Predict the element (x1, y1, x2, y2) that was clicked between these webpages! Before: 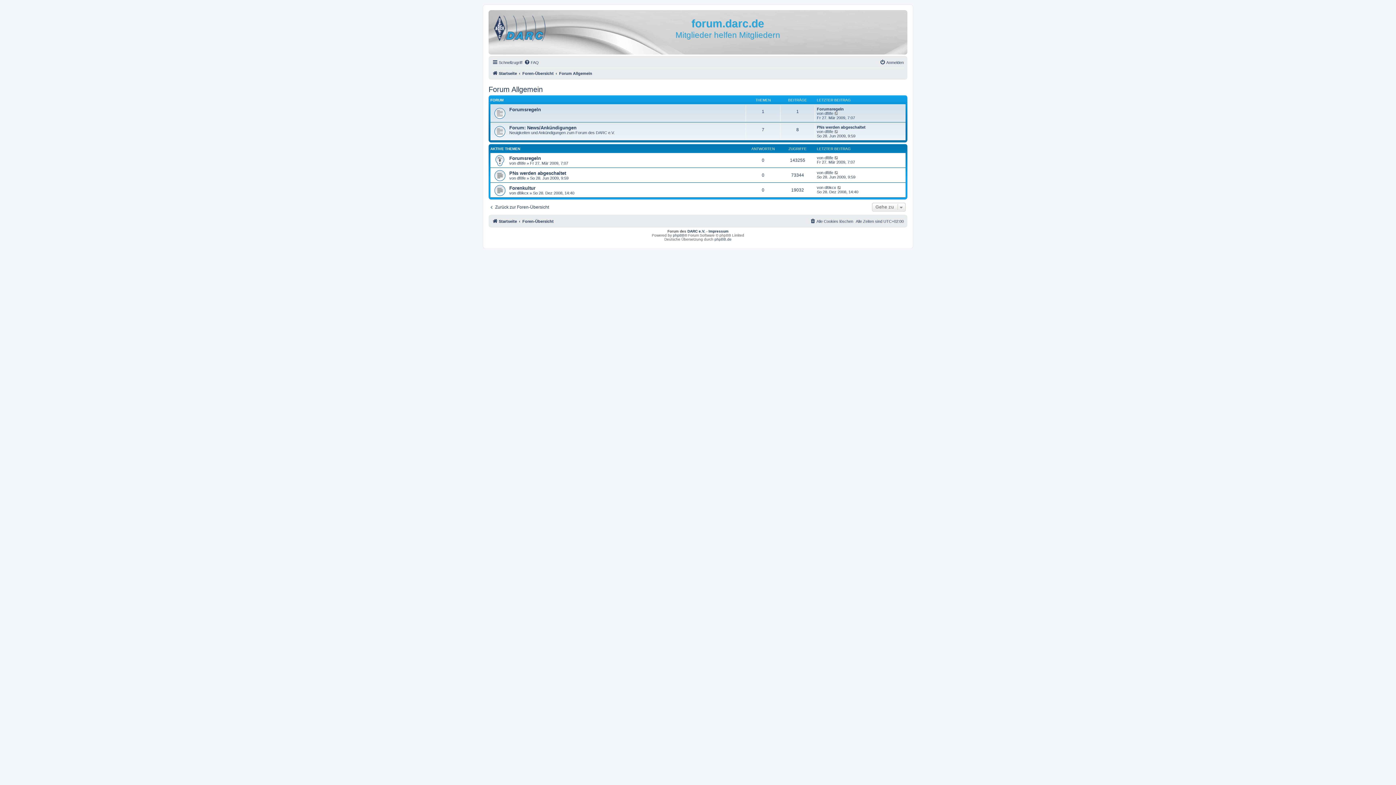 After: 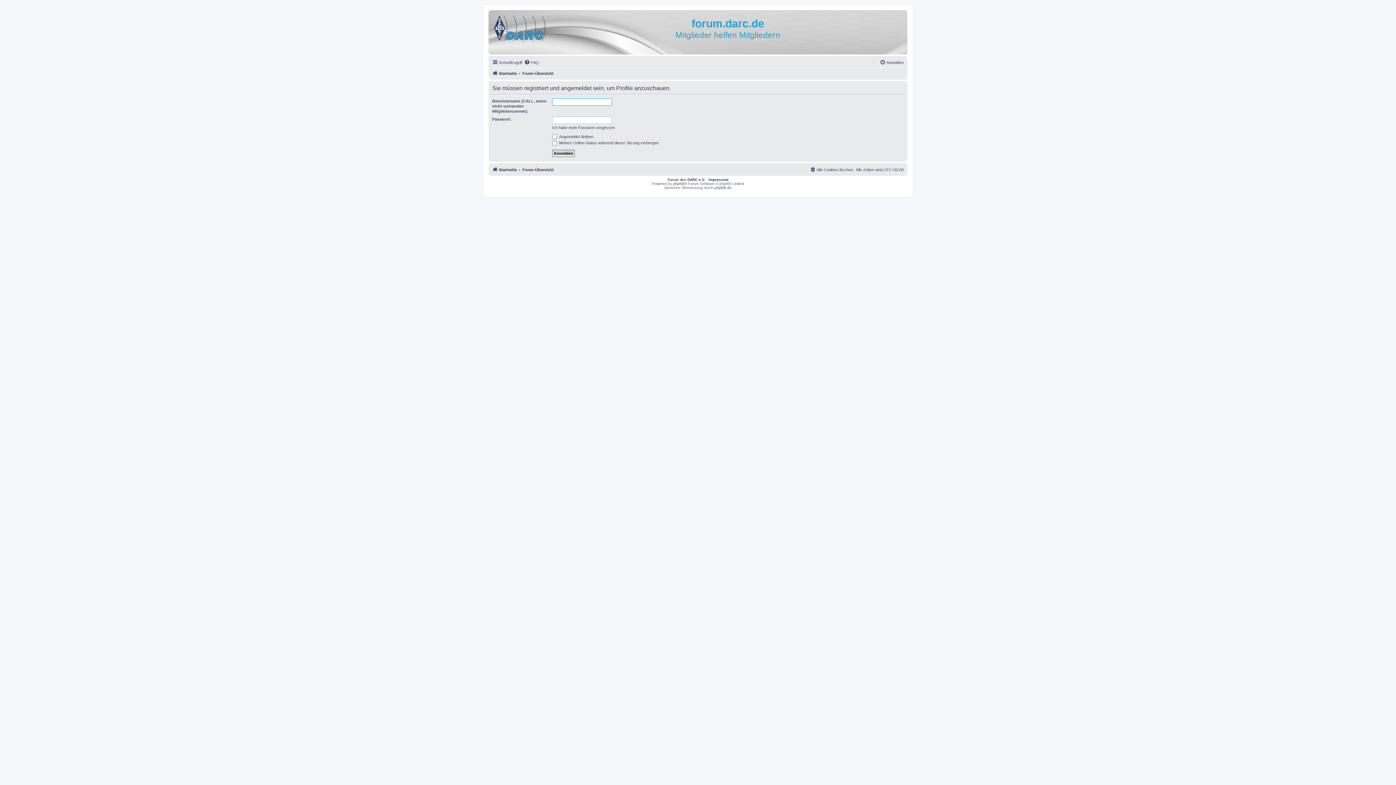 Action: bbox: (824, 111, 833, 115) label: df8fe